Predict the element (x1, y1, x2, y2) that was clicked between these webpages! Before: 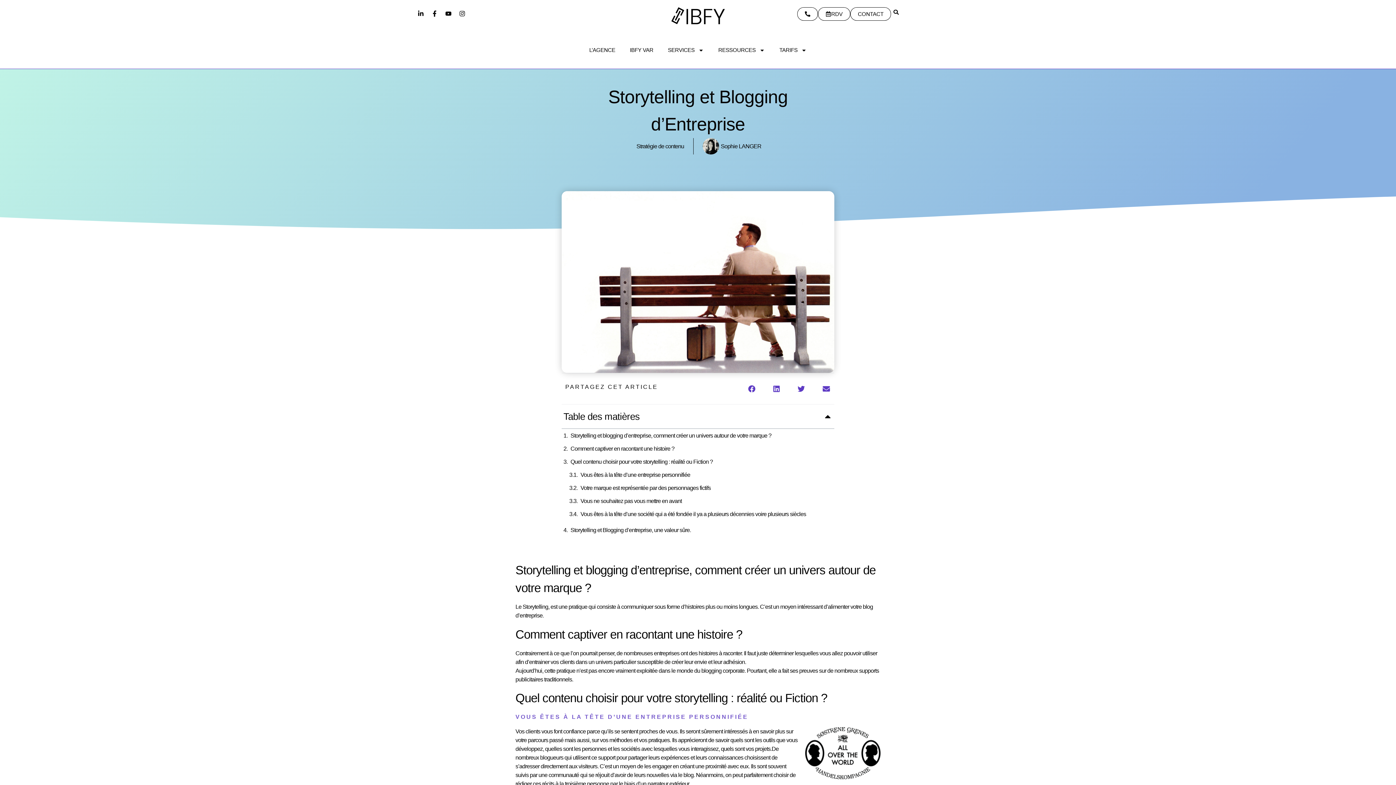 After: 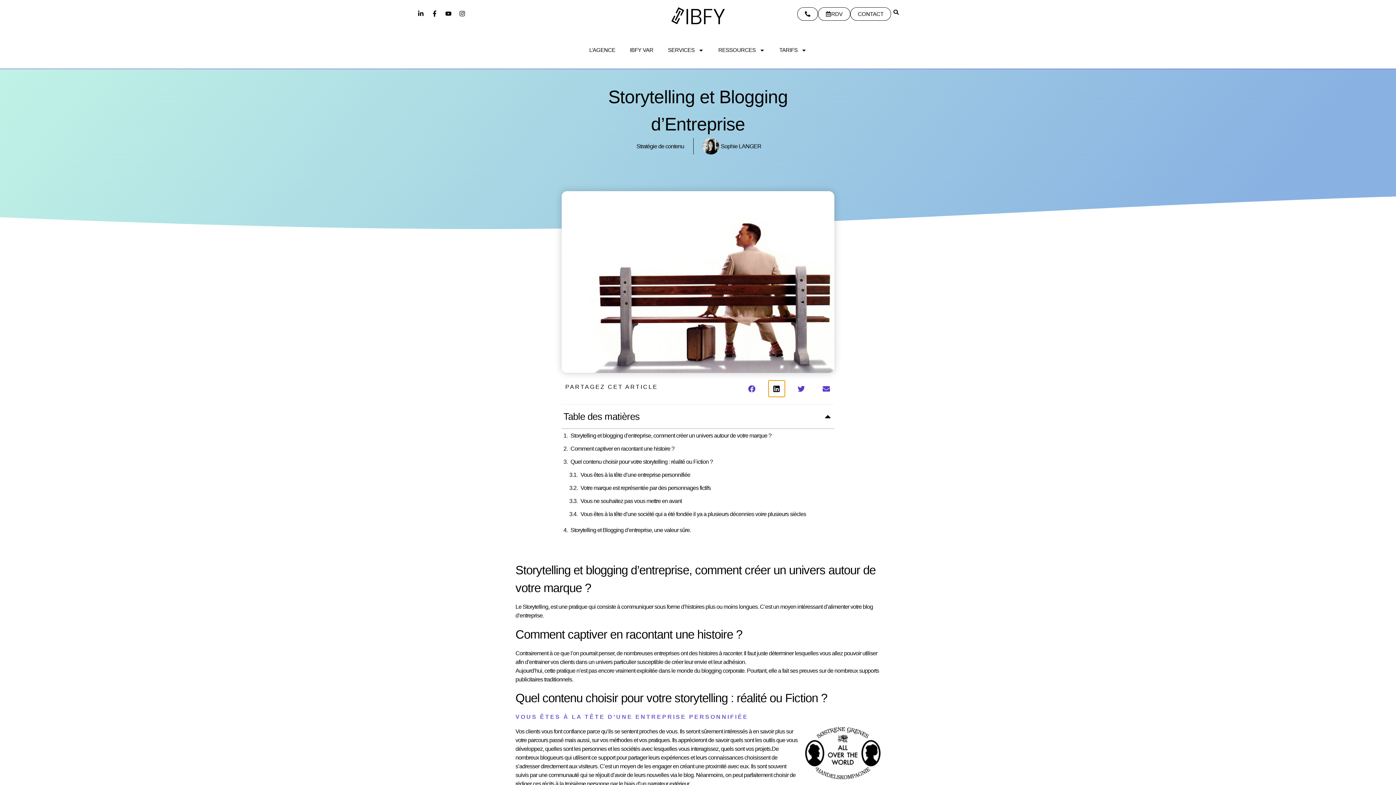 Action: bbox: (768, 380, 784, 397) label: Partager sur linkedin